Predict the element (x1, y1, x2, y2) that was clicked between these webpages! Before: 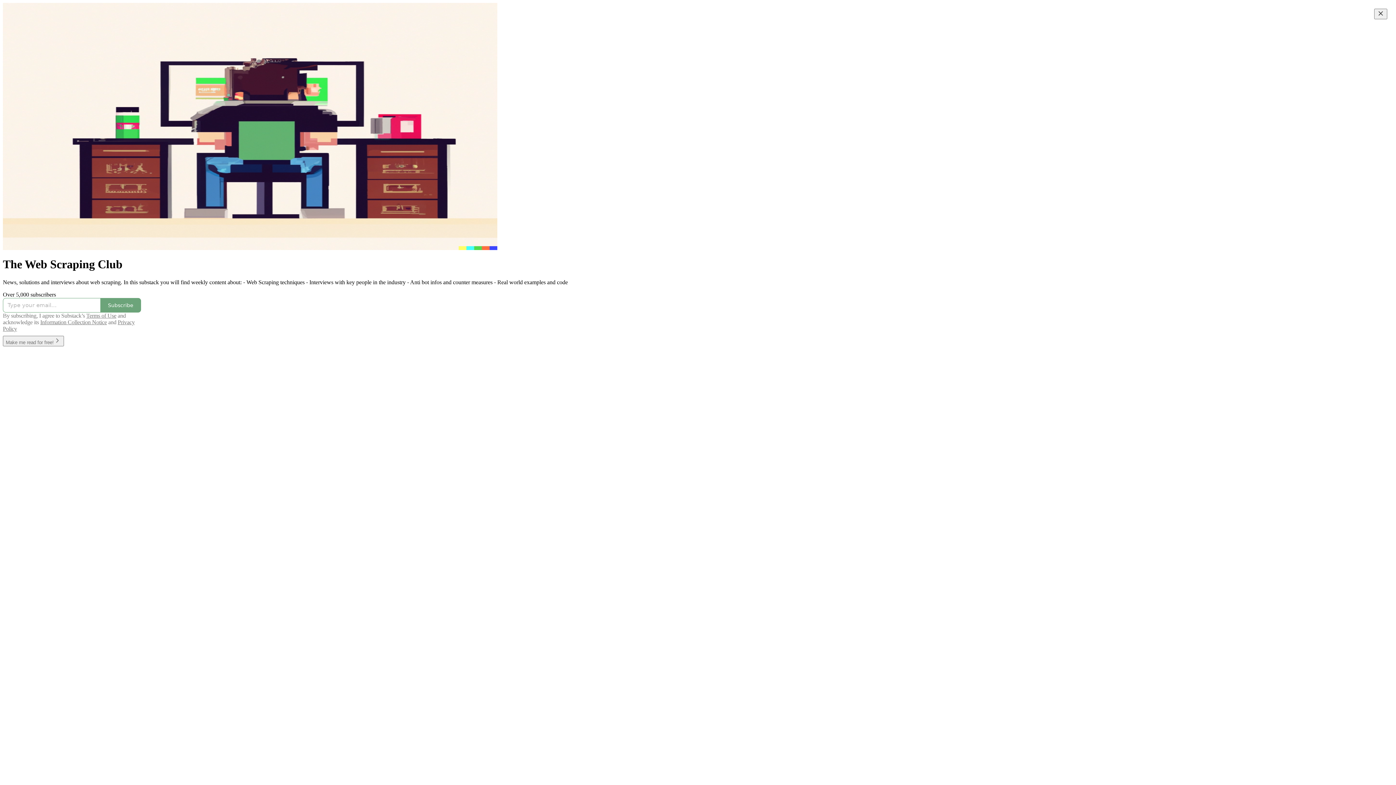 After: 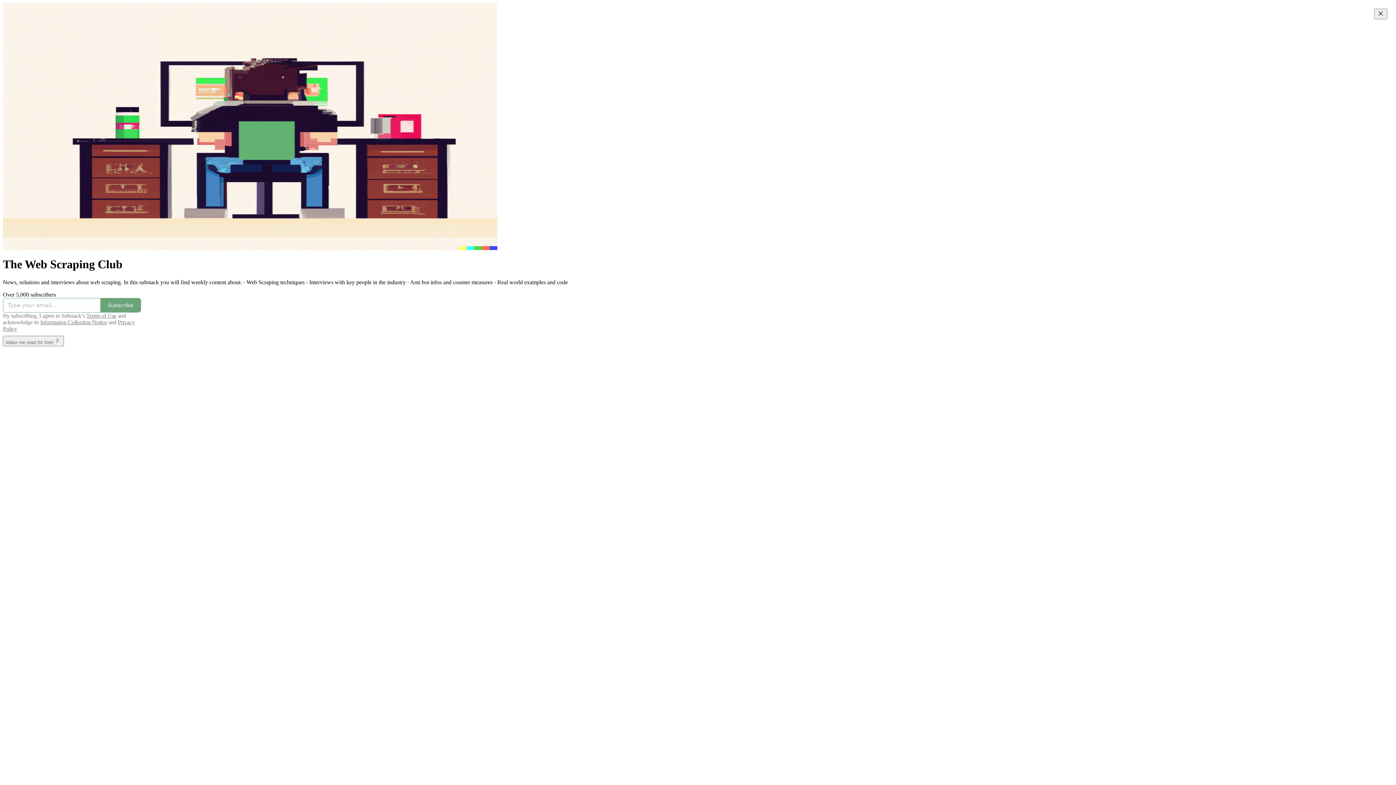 Action: bbox: (86, 312, 116, 318) label: Terms of Use